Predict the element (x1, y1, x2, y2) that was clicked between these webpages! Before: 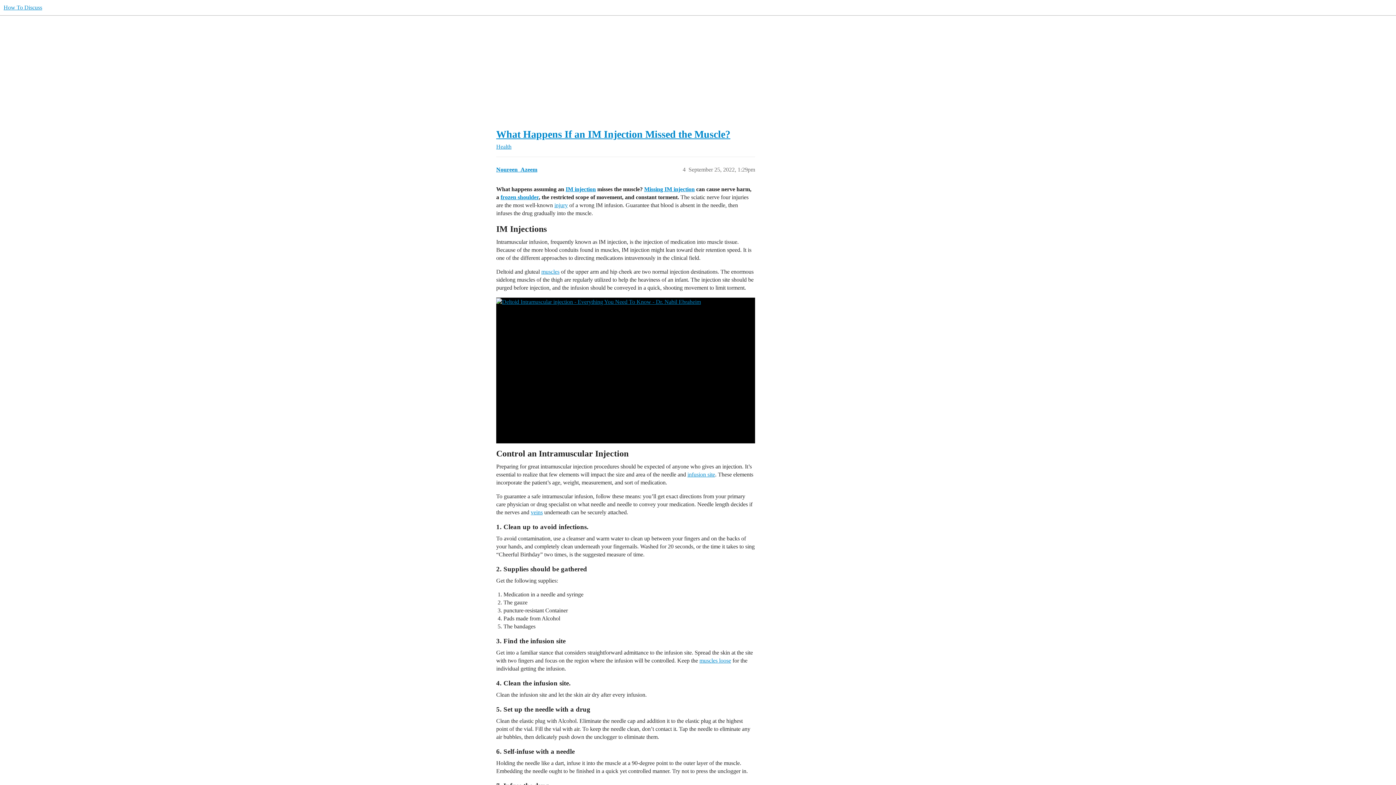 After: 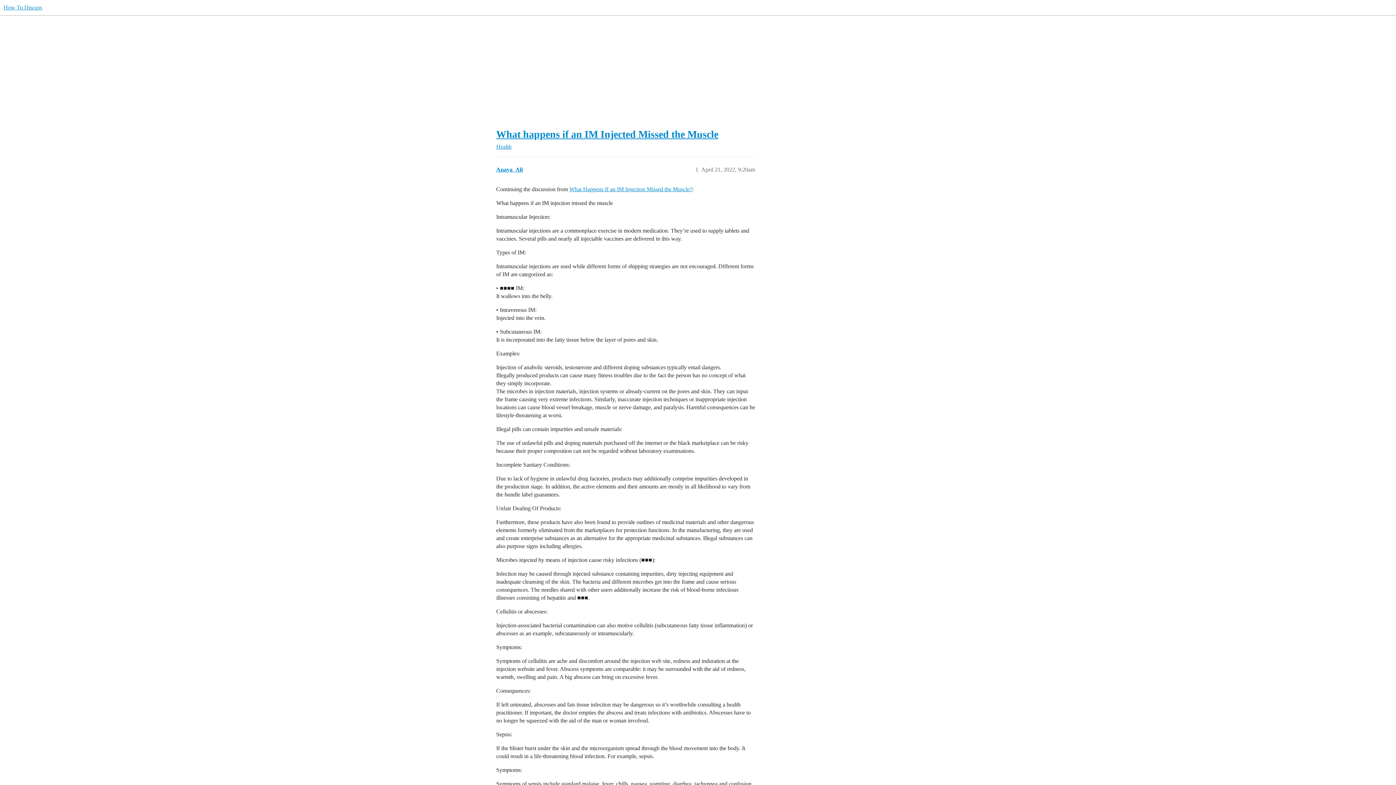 Action: label: Missing IM injection bbox: (644, 186, 694, 192)